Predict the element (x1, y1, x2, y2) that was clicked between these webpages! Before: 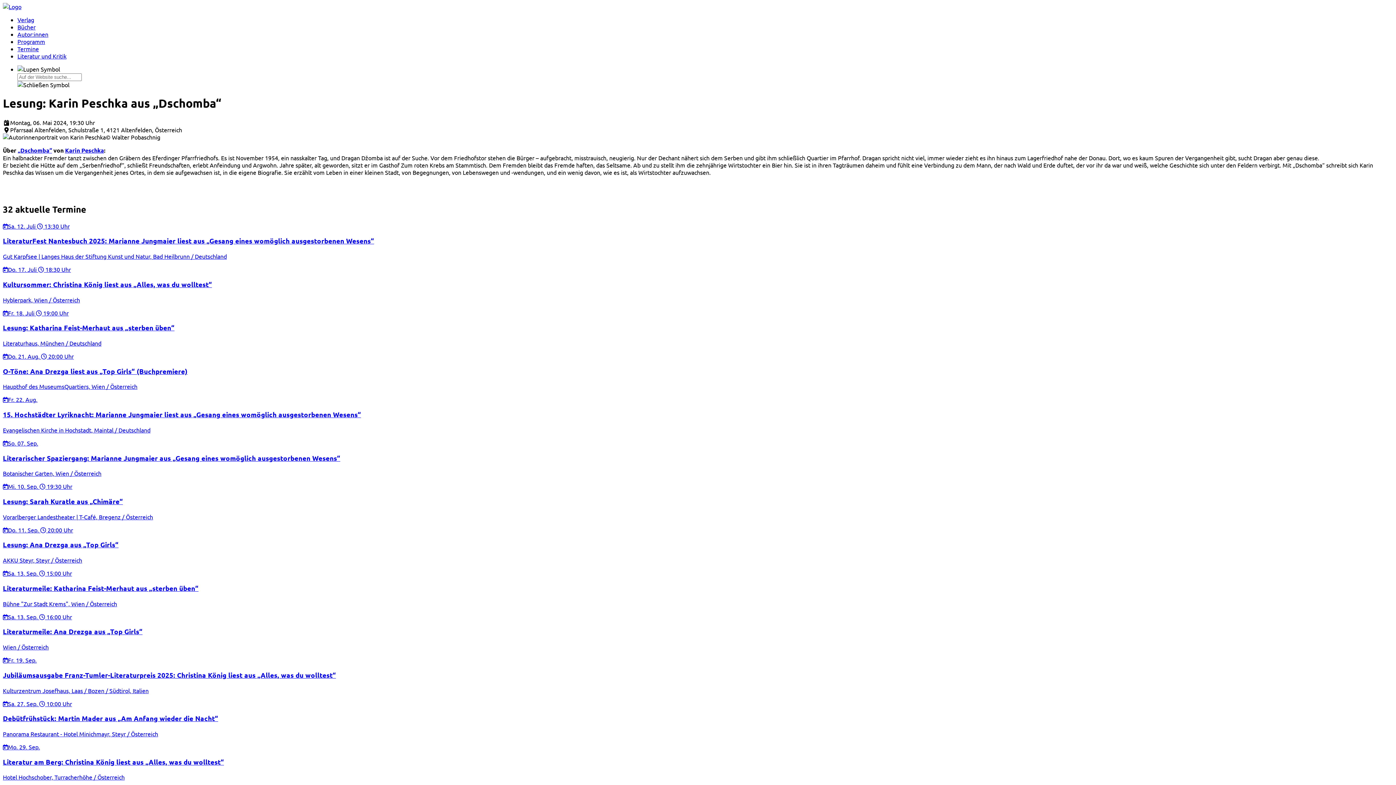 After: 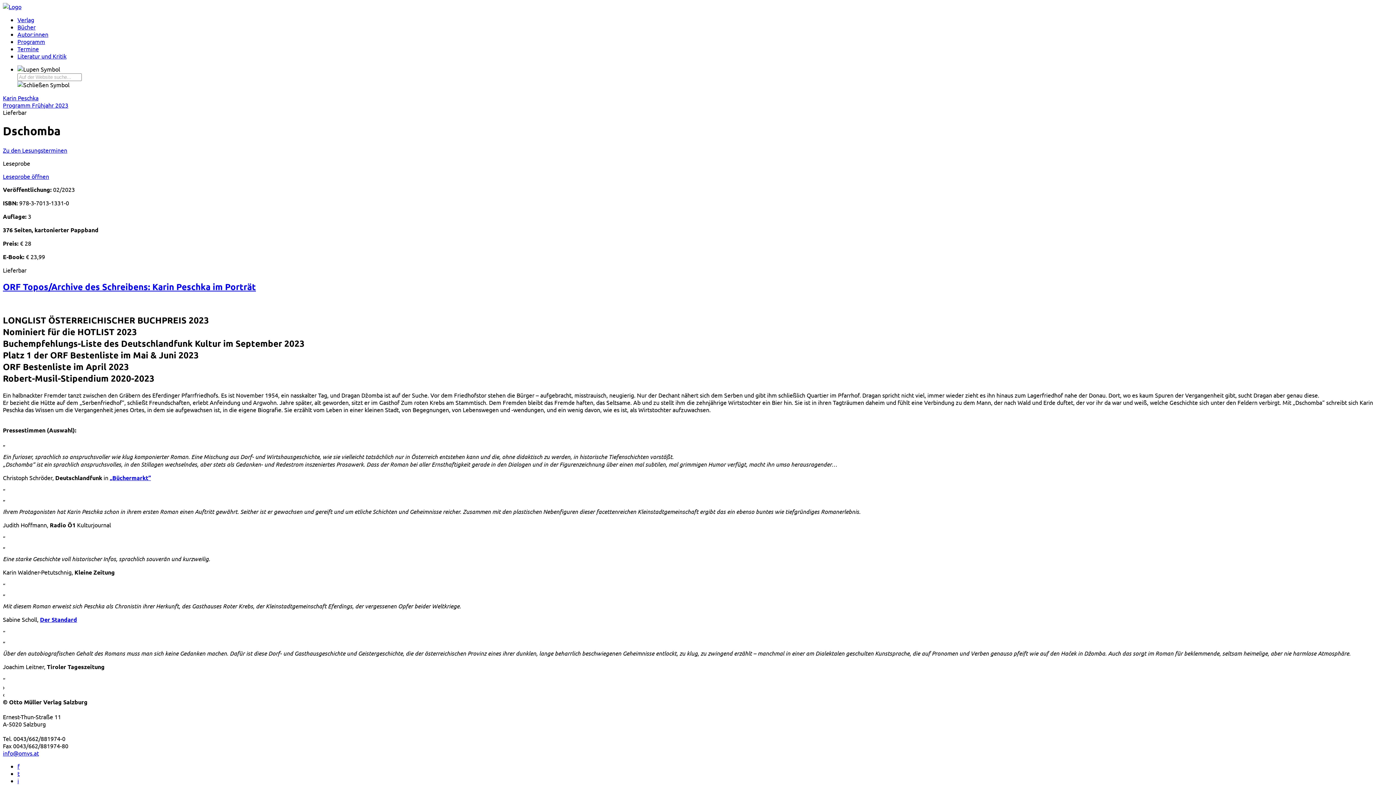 Action: bbox: (17, 146, 52, 154) label: „Dschomba“